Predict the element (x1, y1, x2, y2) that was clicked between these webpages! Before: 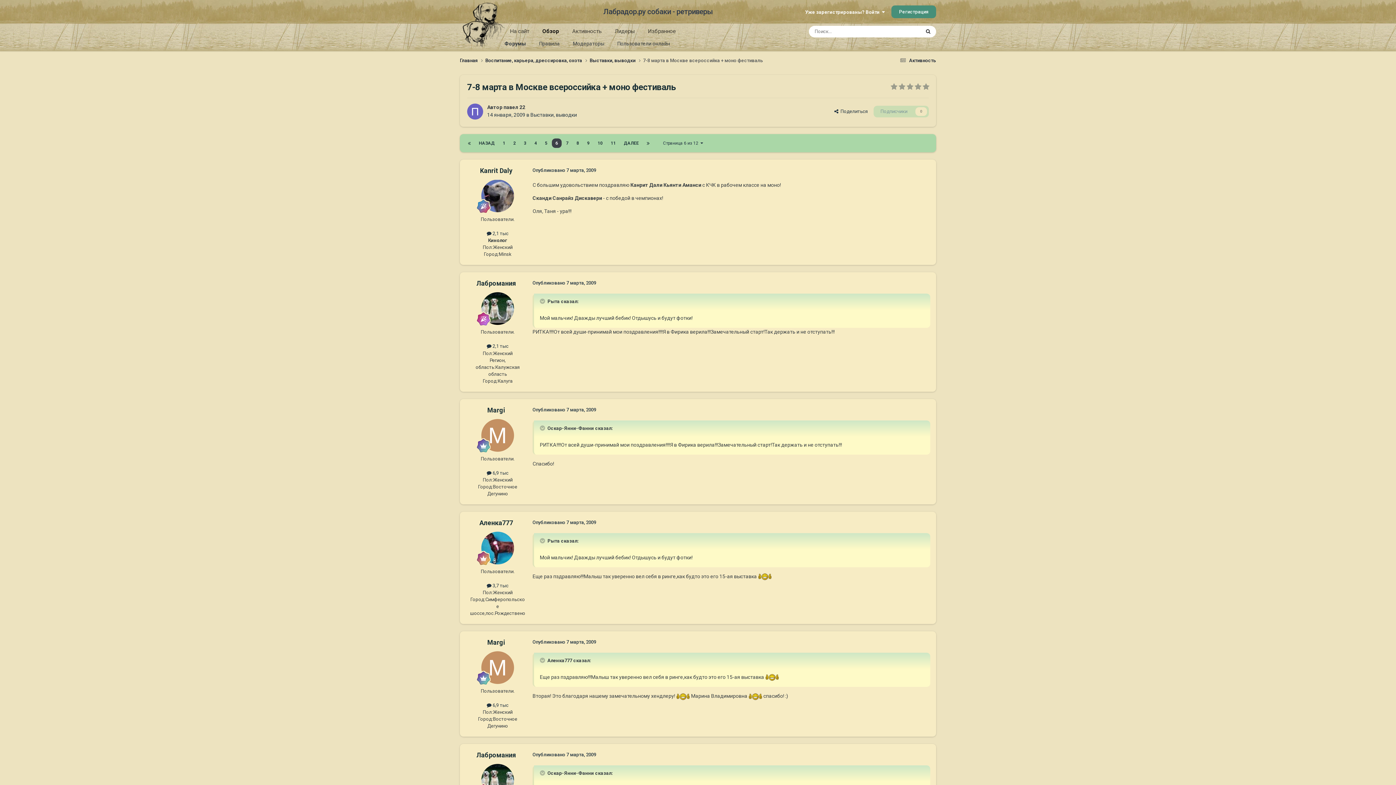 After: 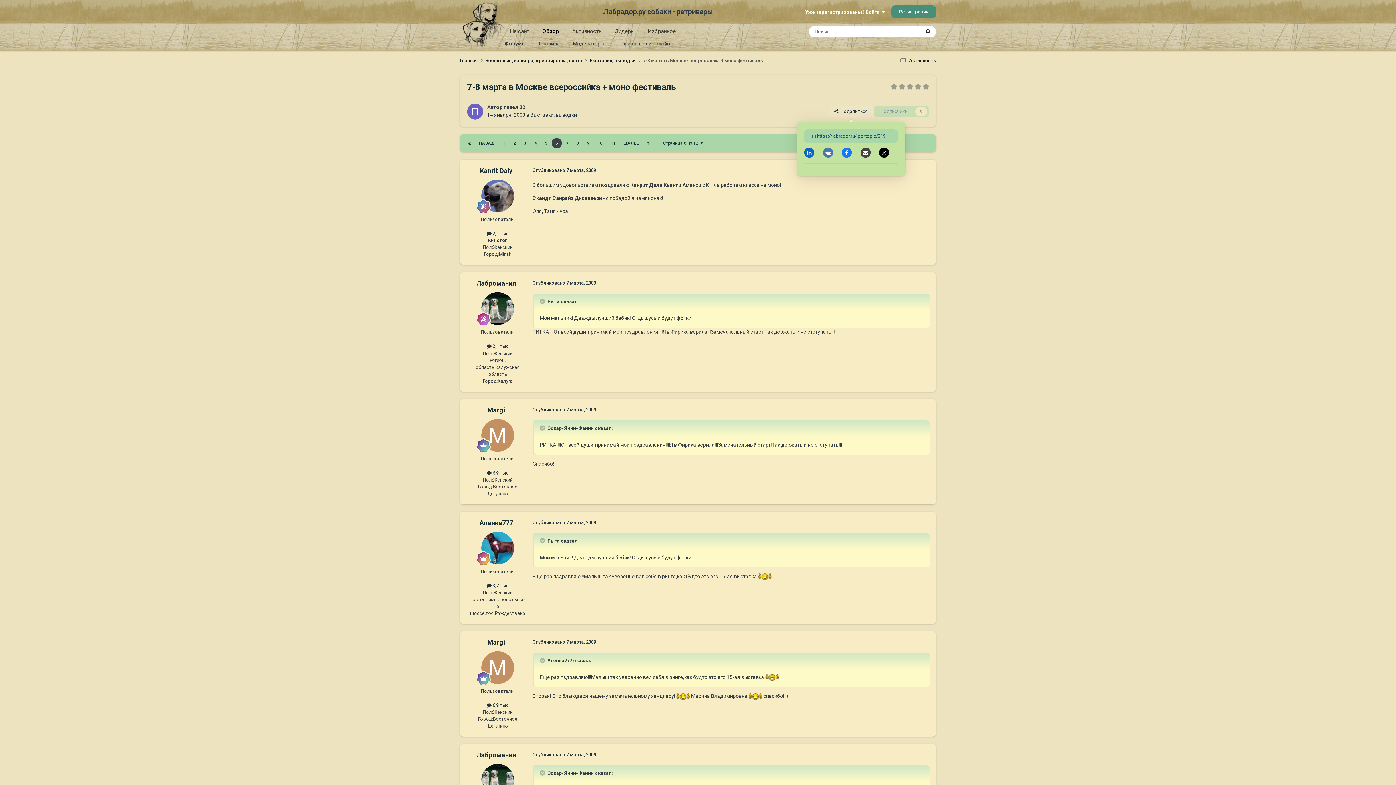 Action: label:   Поделиться bbox: (828, 105, 873, 117)